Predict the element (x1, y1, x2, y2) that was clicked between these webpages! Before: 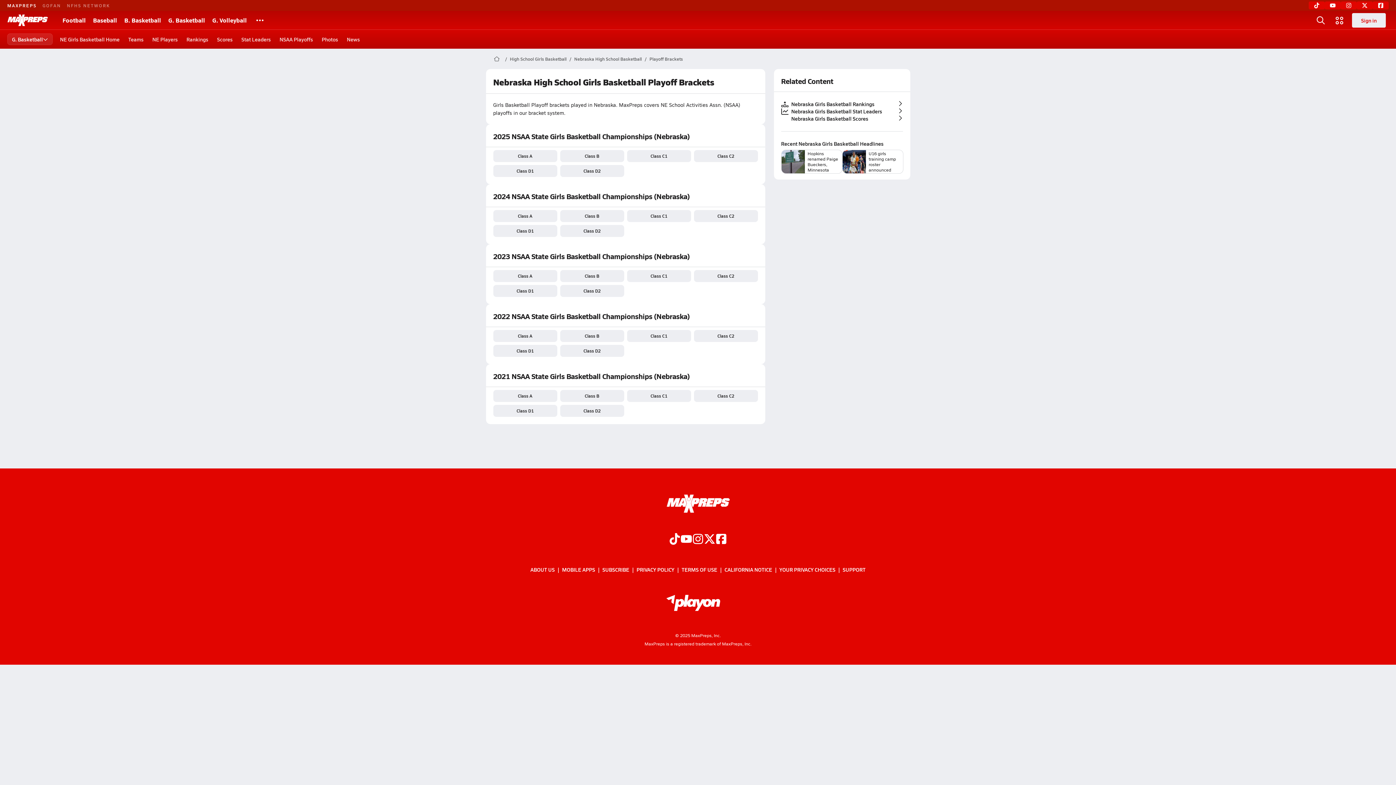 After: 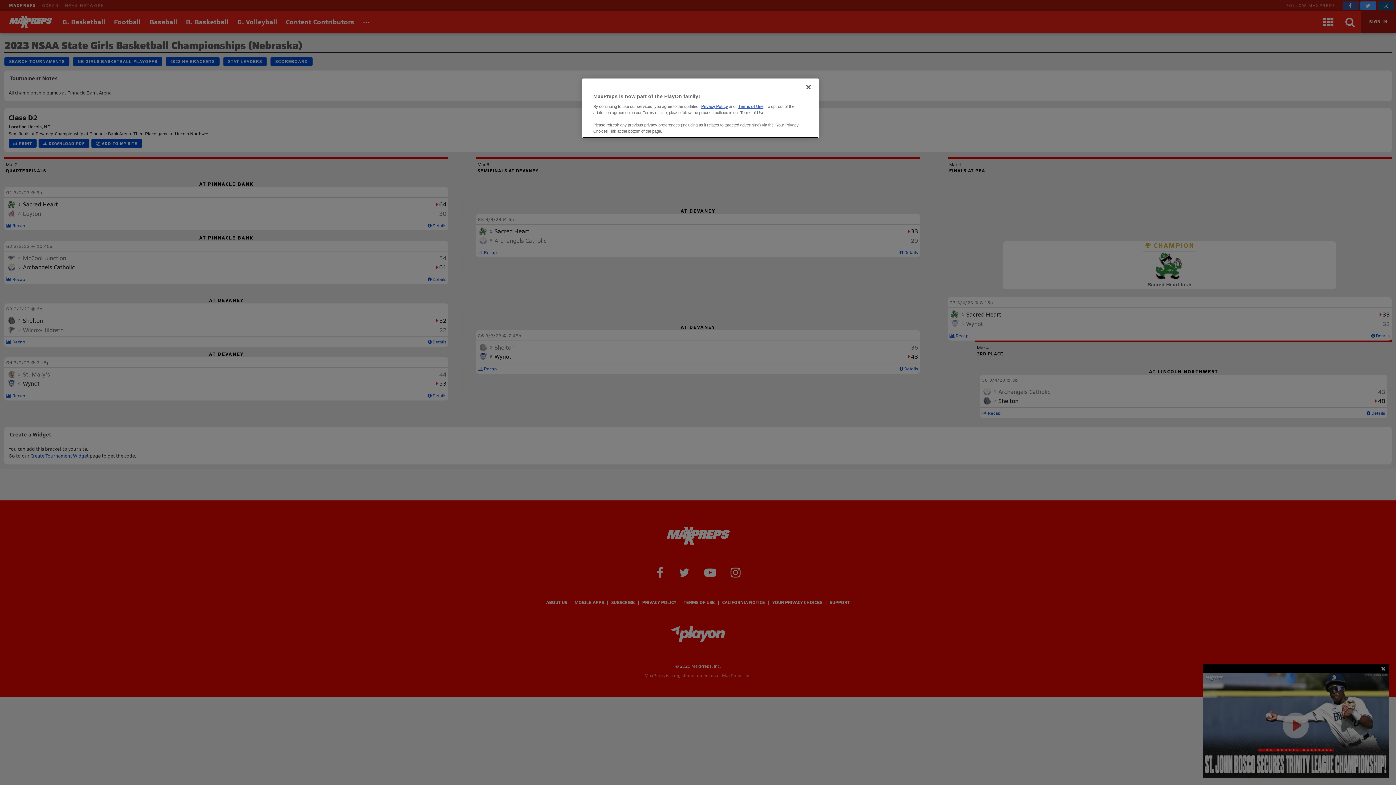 Action: label: Class D2 bbox: (560, 285, 624, 297)